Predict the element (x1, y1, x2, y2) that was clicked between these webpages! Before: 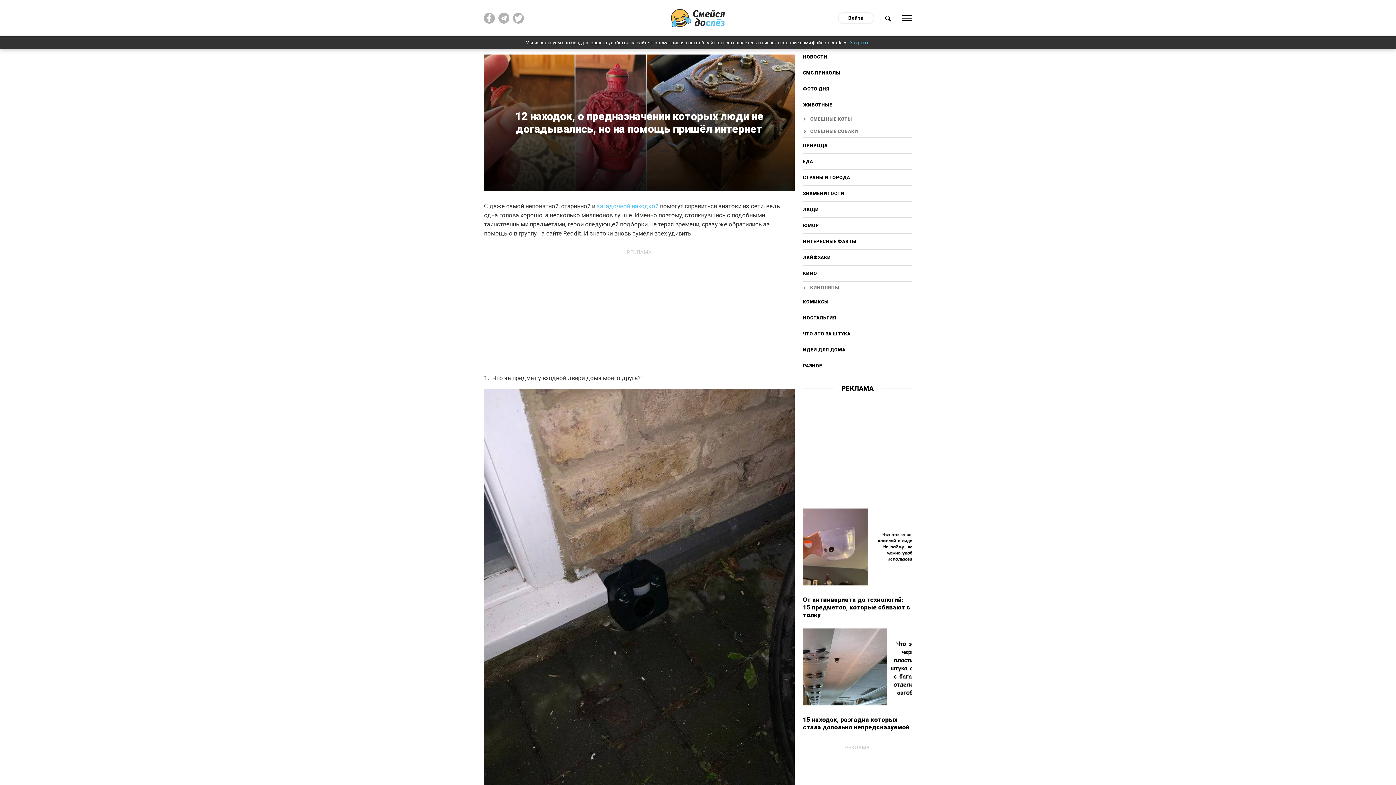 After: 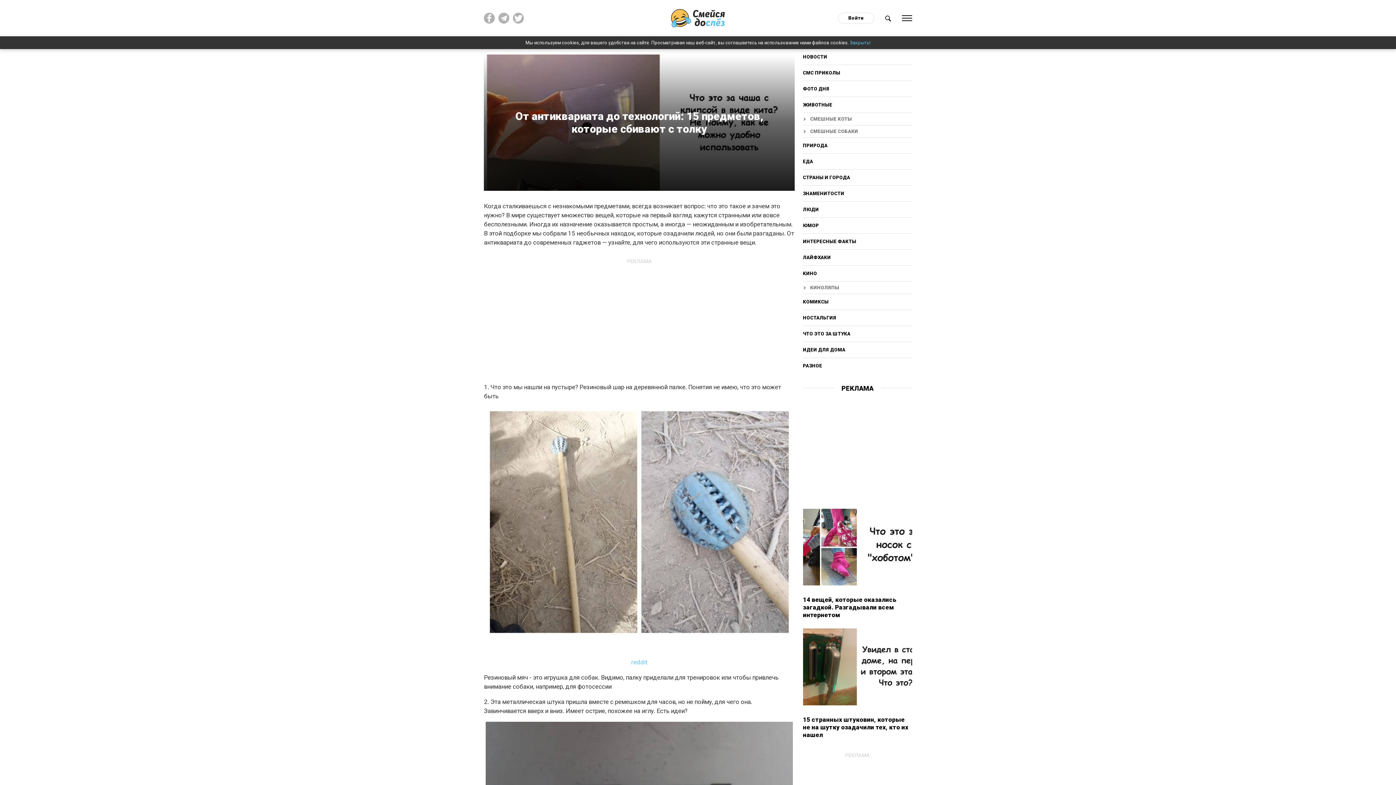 Action: bbox: (803, 507, 912, 587)